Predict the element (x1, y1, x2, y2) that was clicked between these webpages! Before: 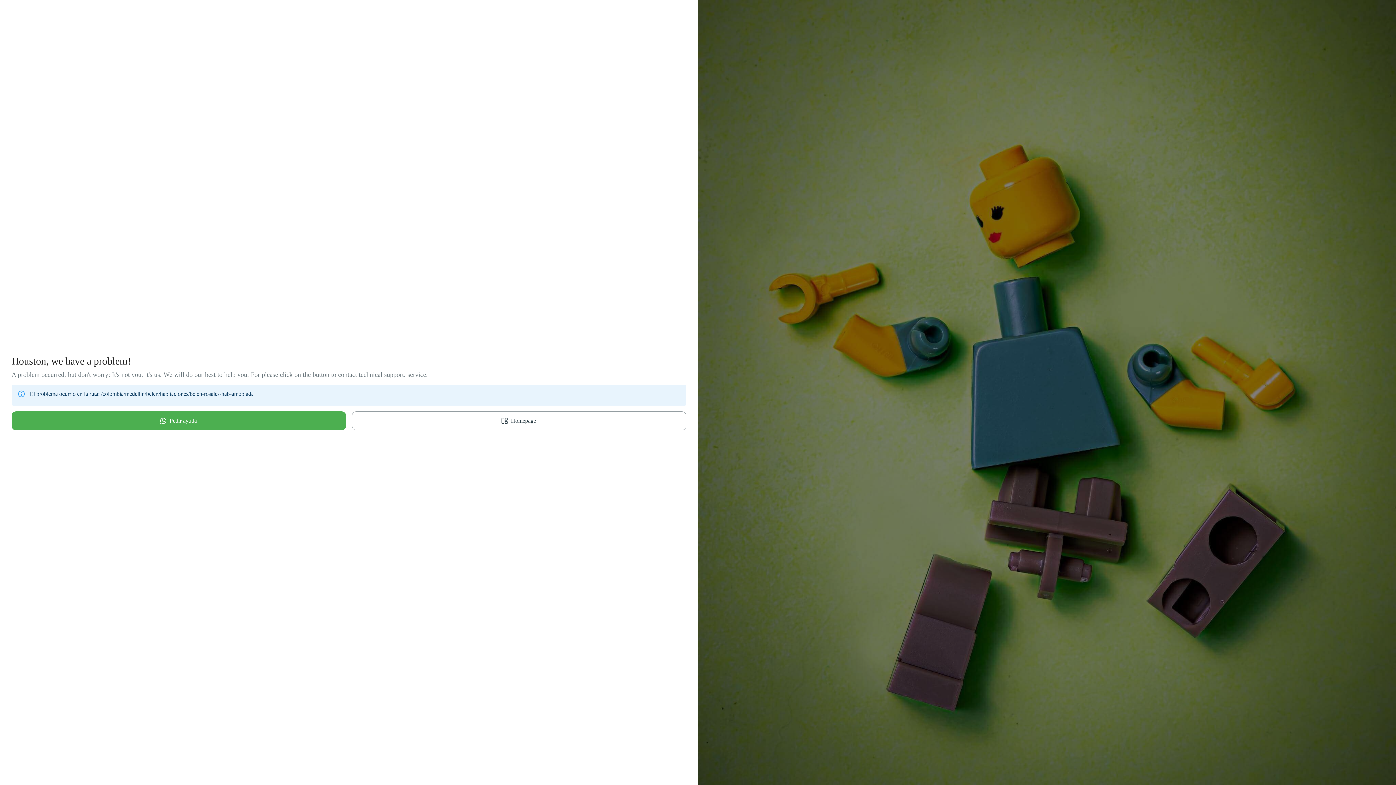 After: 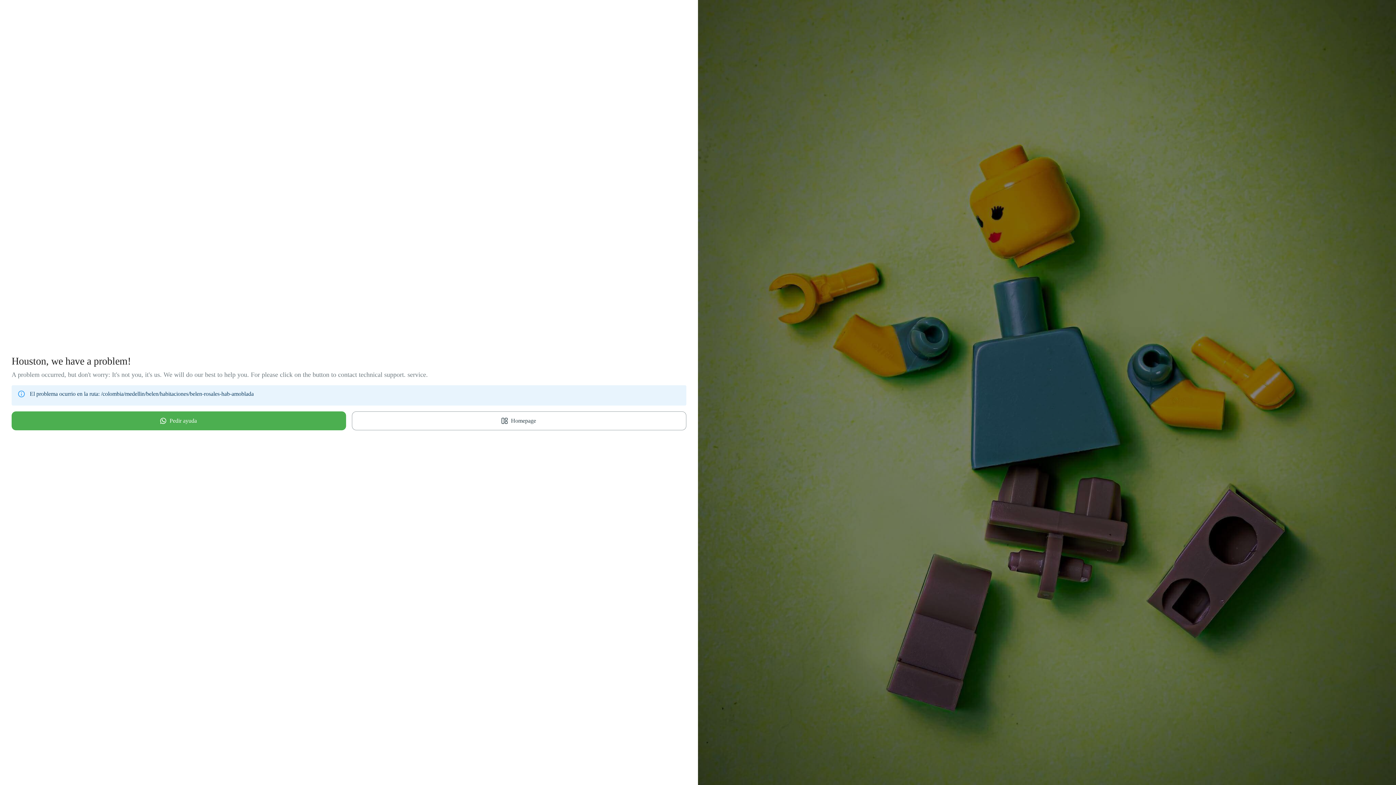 Action: bbox: (11, 411, 346, 430) label: Pedir ayuda